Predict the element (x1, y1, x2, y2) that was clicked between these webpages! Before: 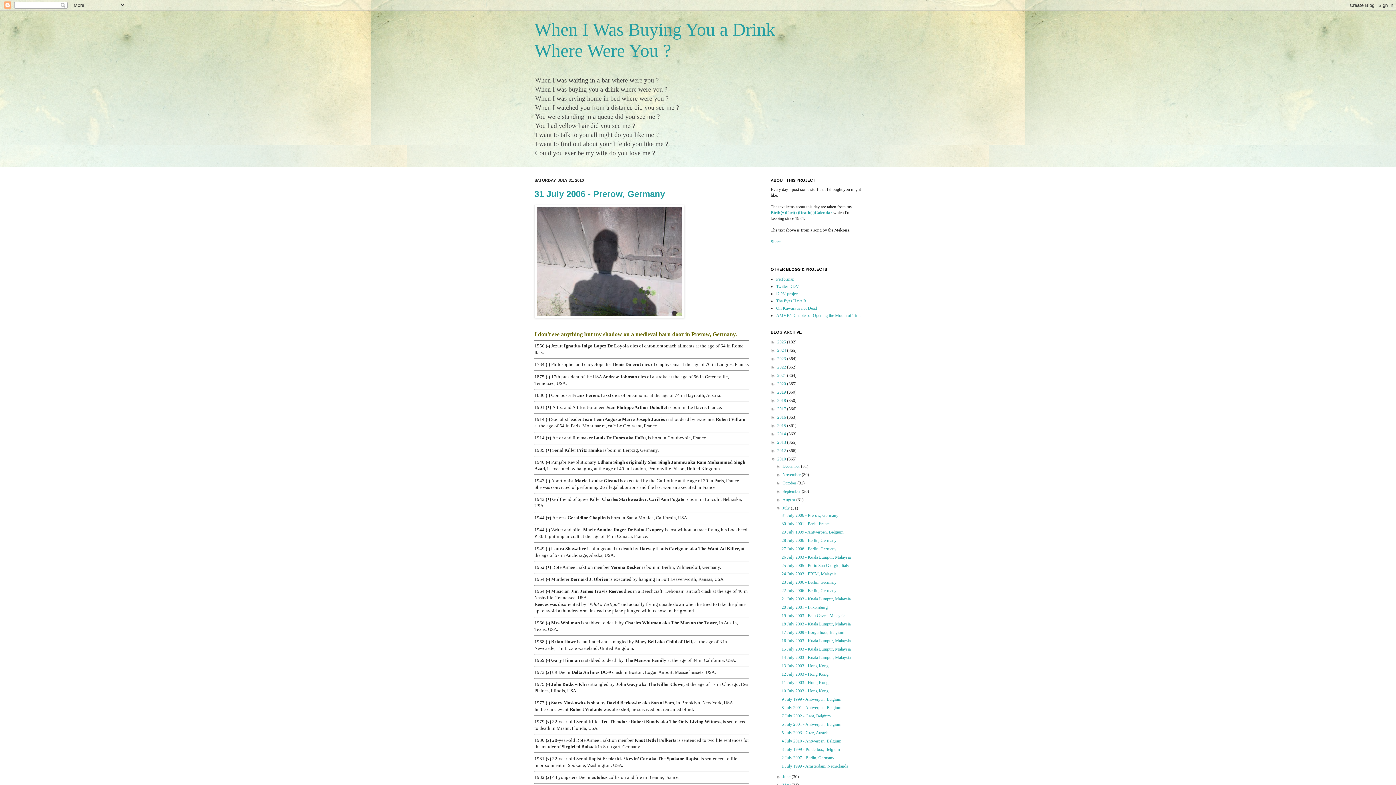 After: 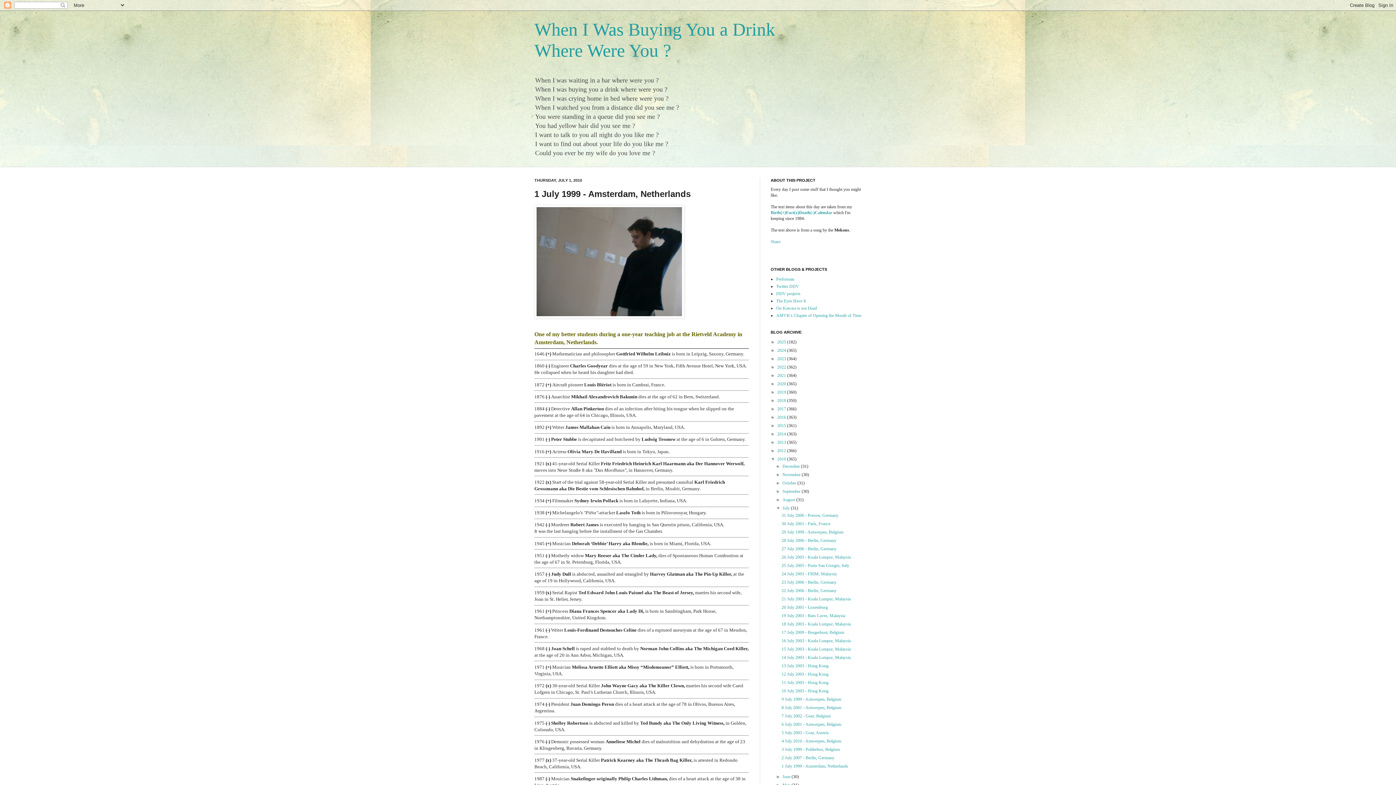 Action: label: 1 July 1999 - Amsterdam, Netherlands bbox: (781, 764, 848, 769)